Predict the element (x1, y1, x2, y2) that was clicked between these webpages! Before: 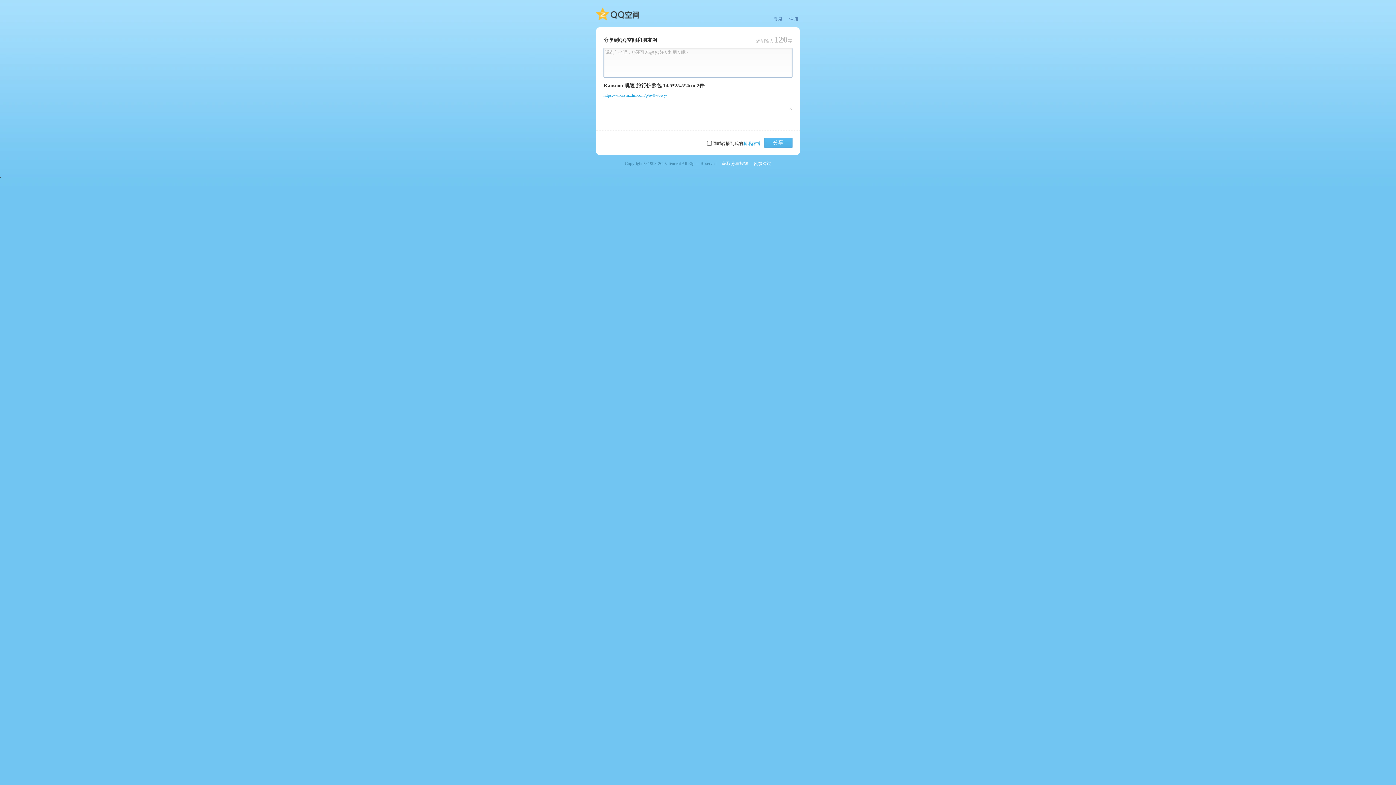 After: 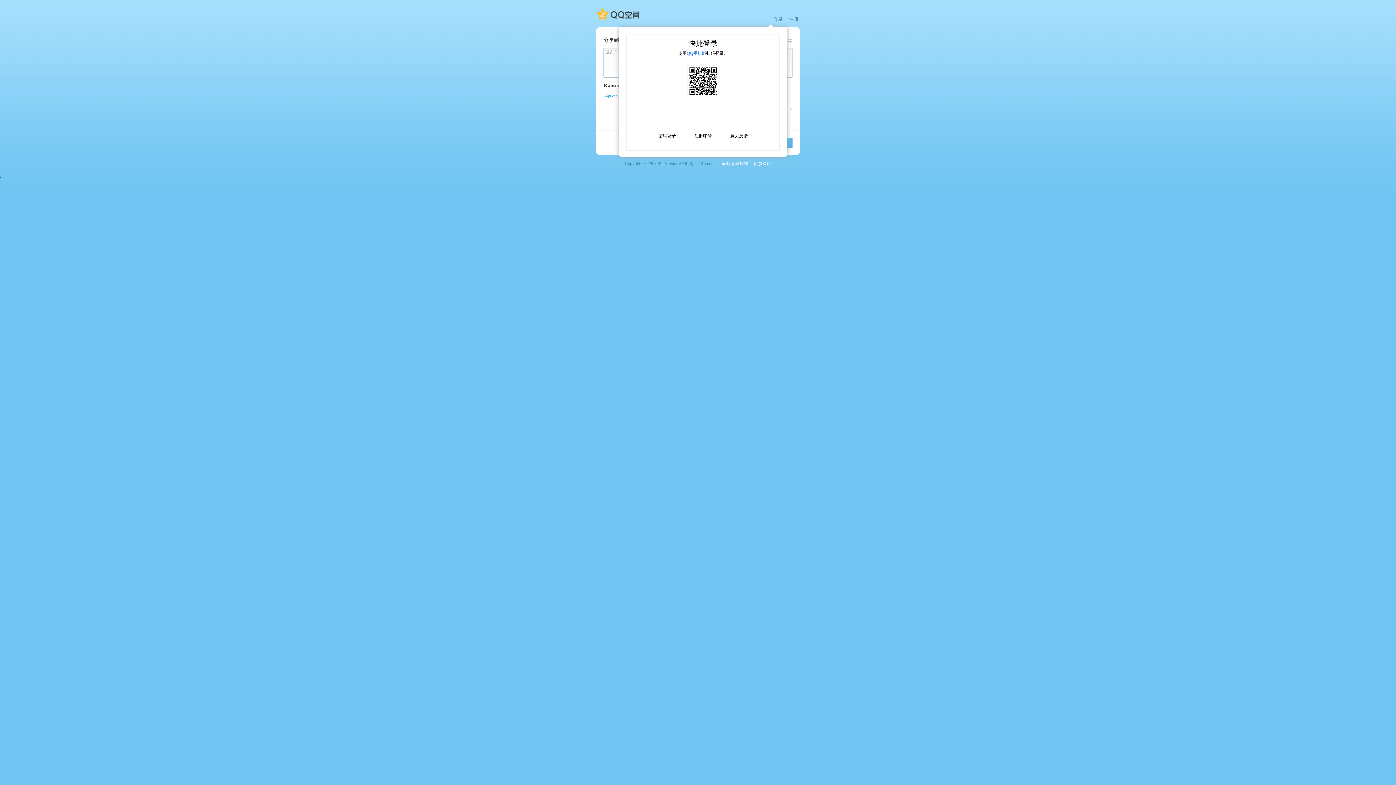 Action: label: 分享 bbox: (764, 137, 792, 148)